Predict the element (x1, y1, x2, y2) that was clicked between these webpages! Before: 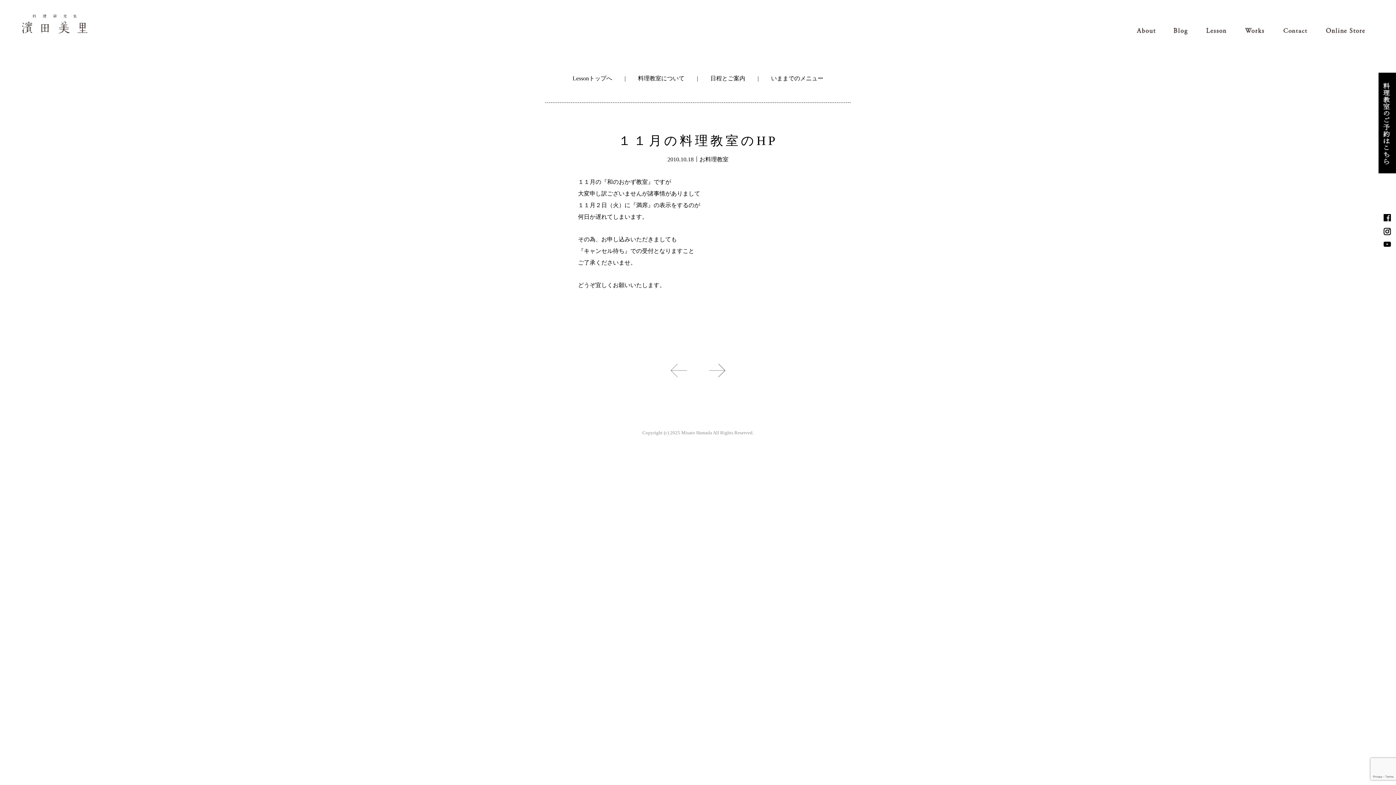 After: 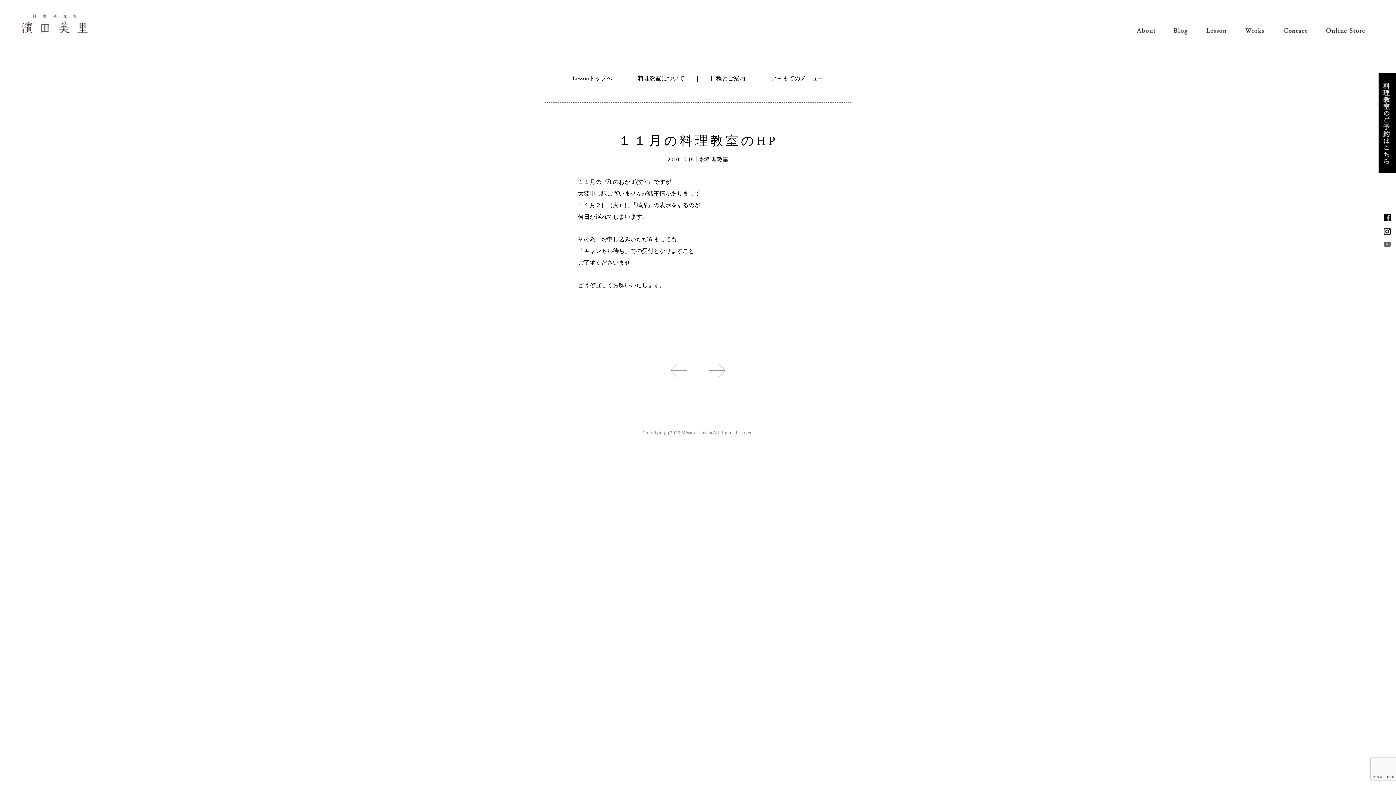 Action: bbox: (1384, 241, 1391, 249)